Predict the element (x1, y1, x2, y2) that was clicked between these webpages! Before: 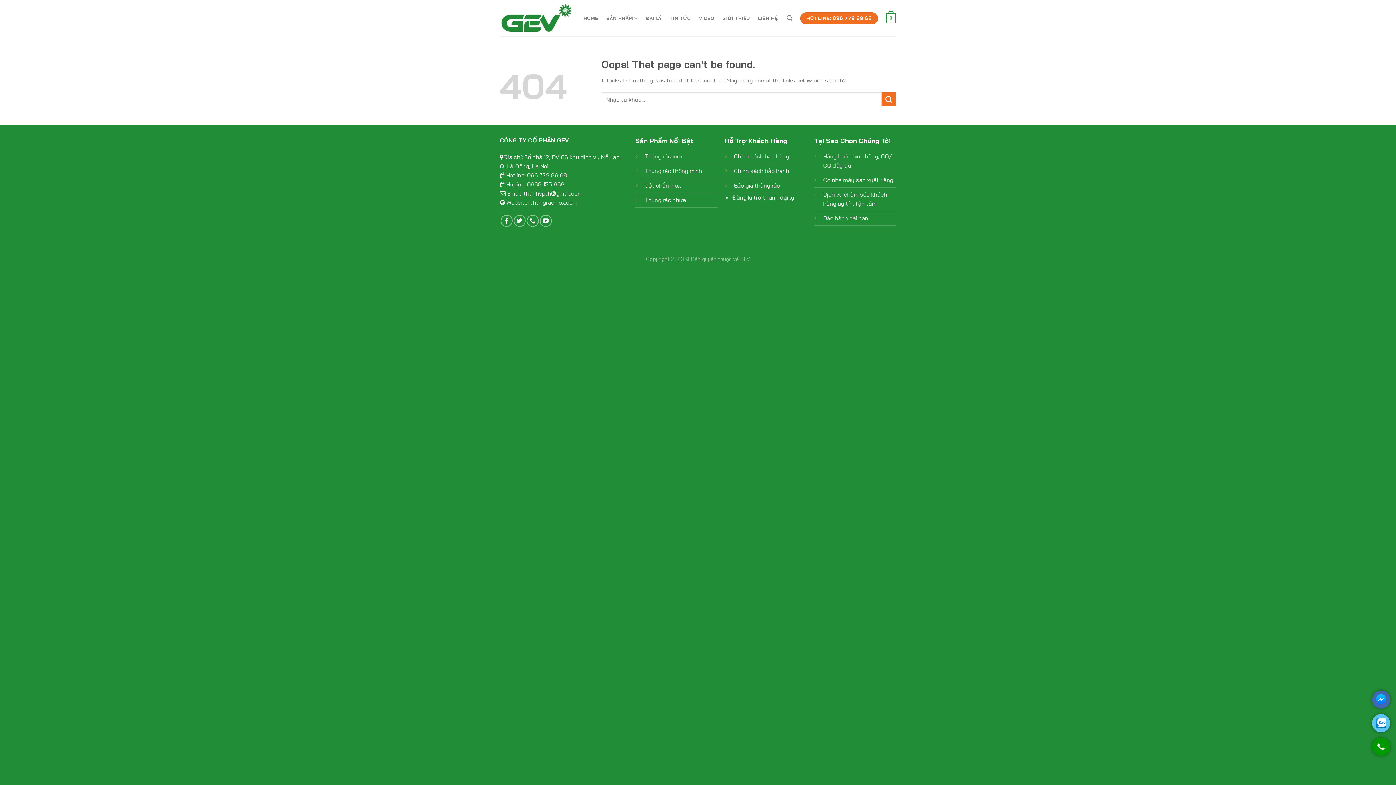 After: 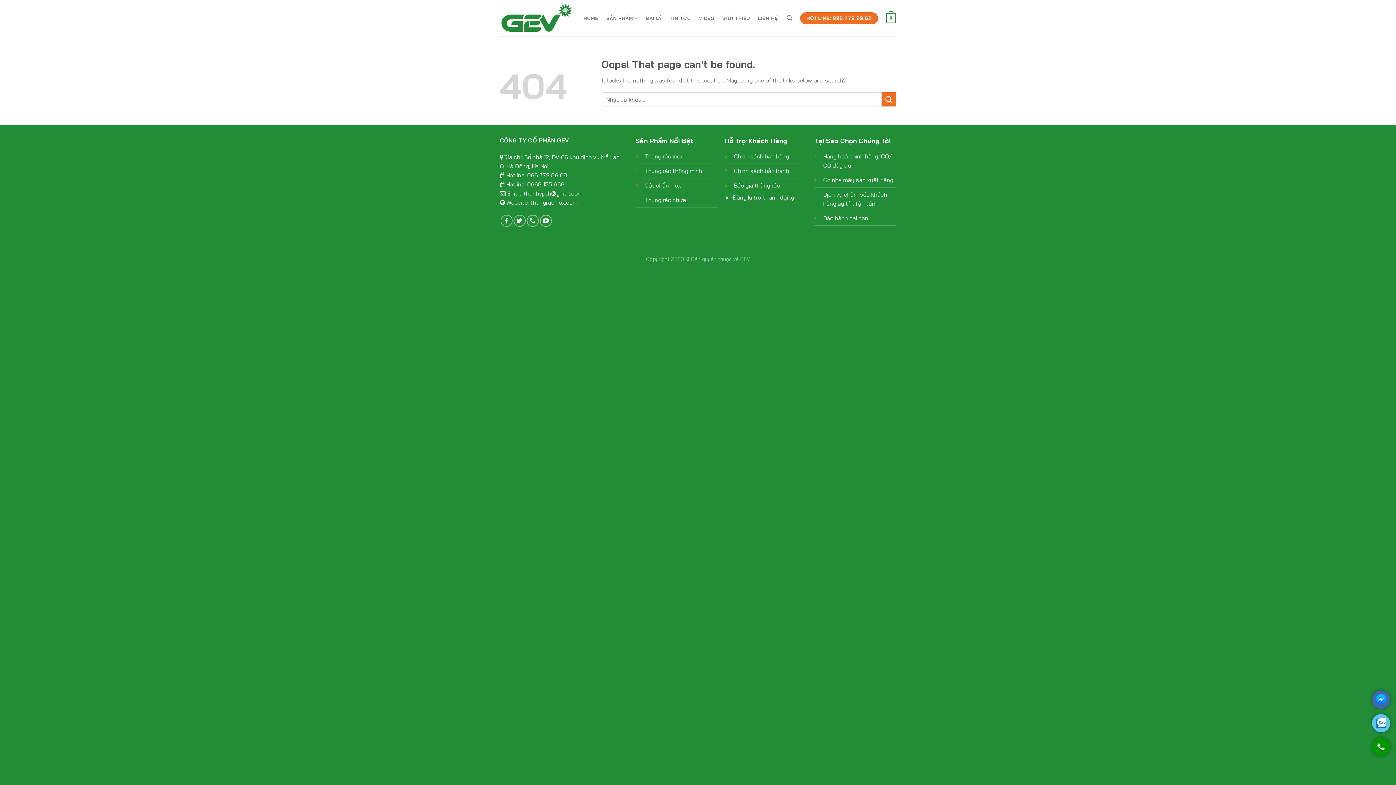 Action: bbox: (527, 171, 567, 178) label: 096 779 89 68